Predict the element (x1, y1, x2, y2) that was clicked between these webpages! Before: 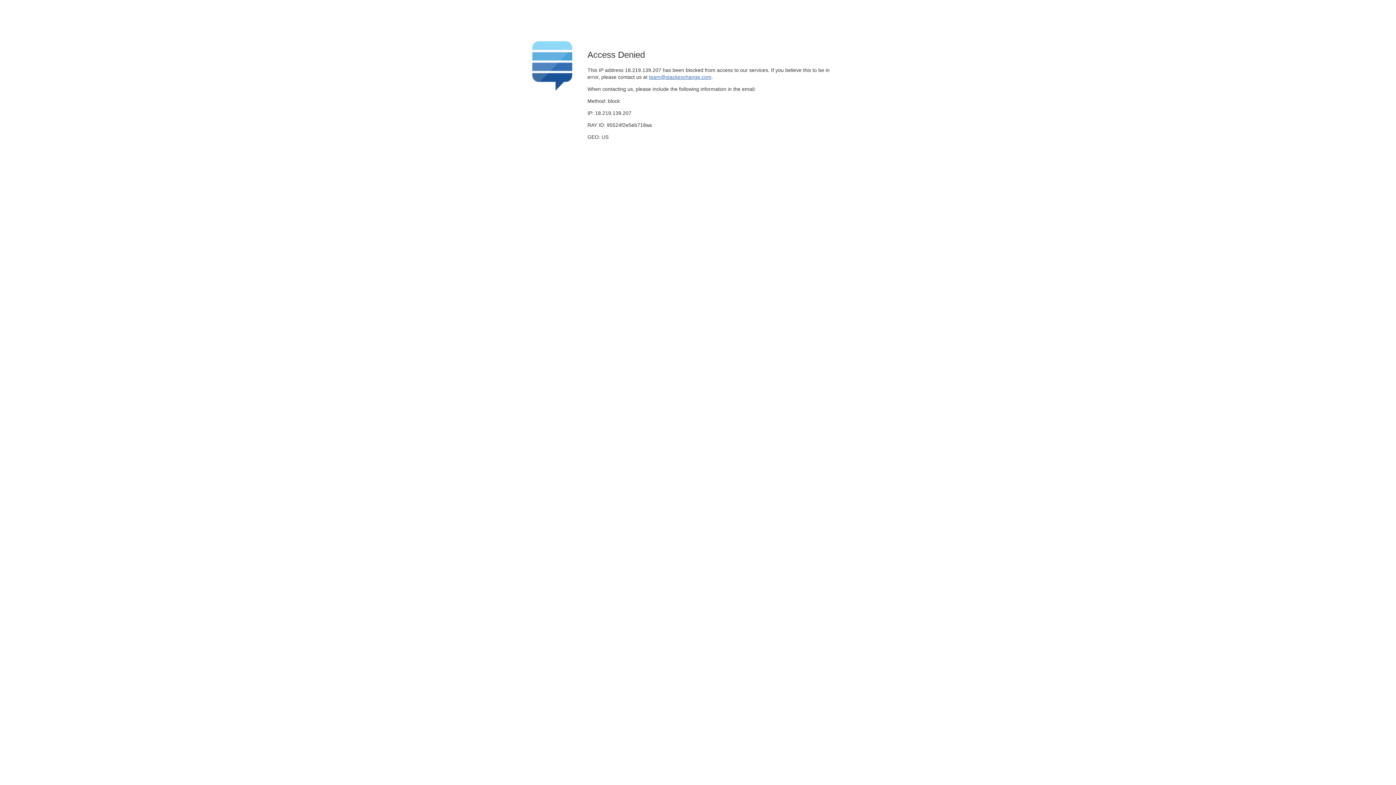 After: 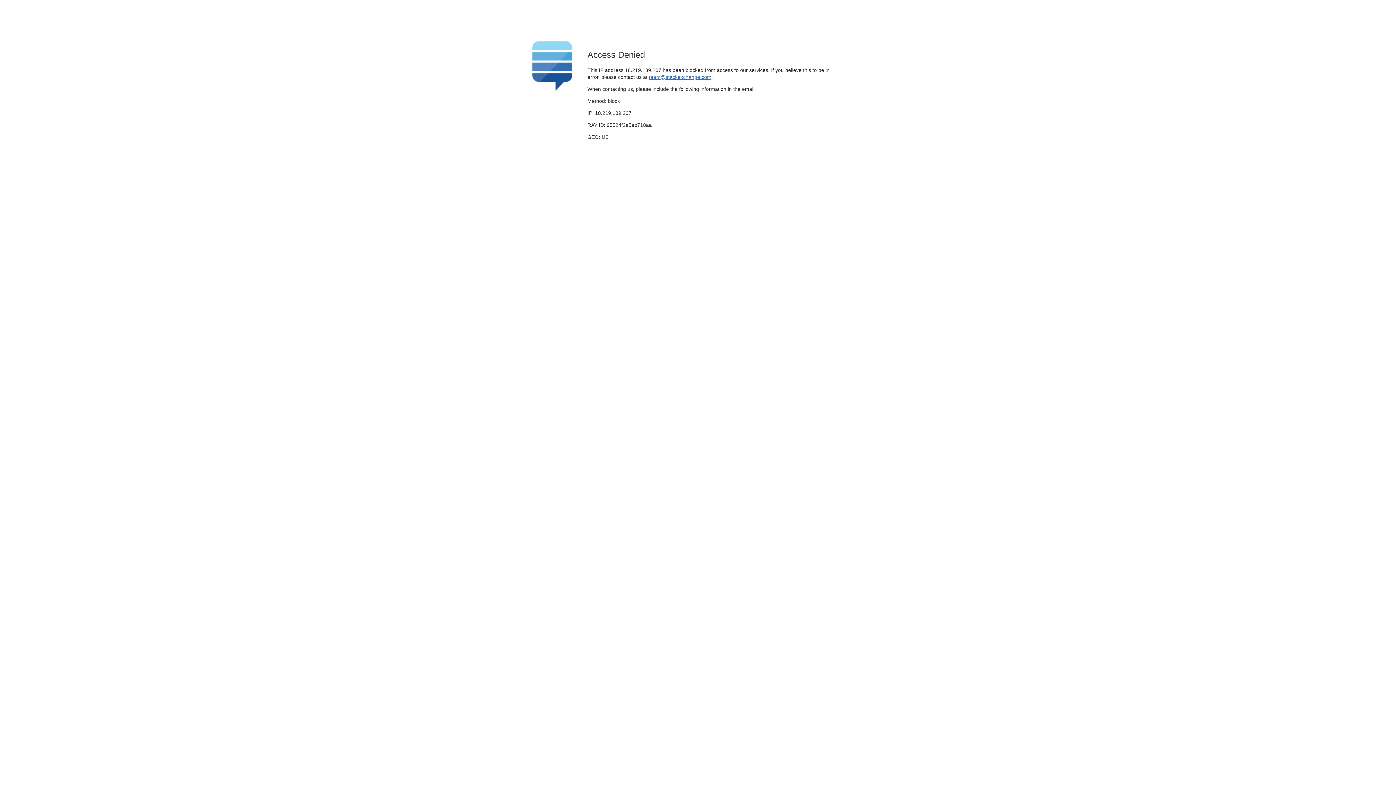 Action: bbox: (649, 74, 711, 79) label: team@stackexchange.com